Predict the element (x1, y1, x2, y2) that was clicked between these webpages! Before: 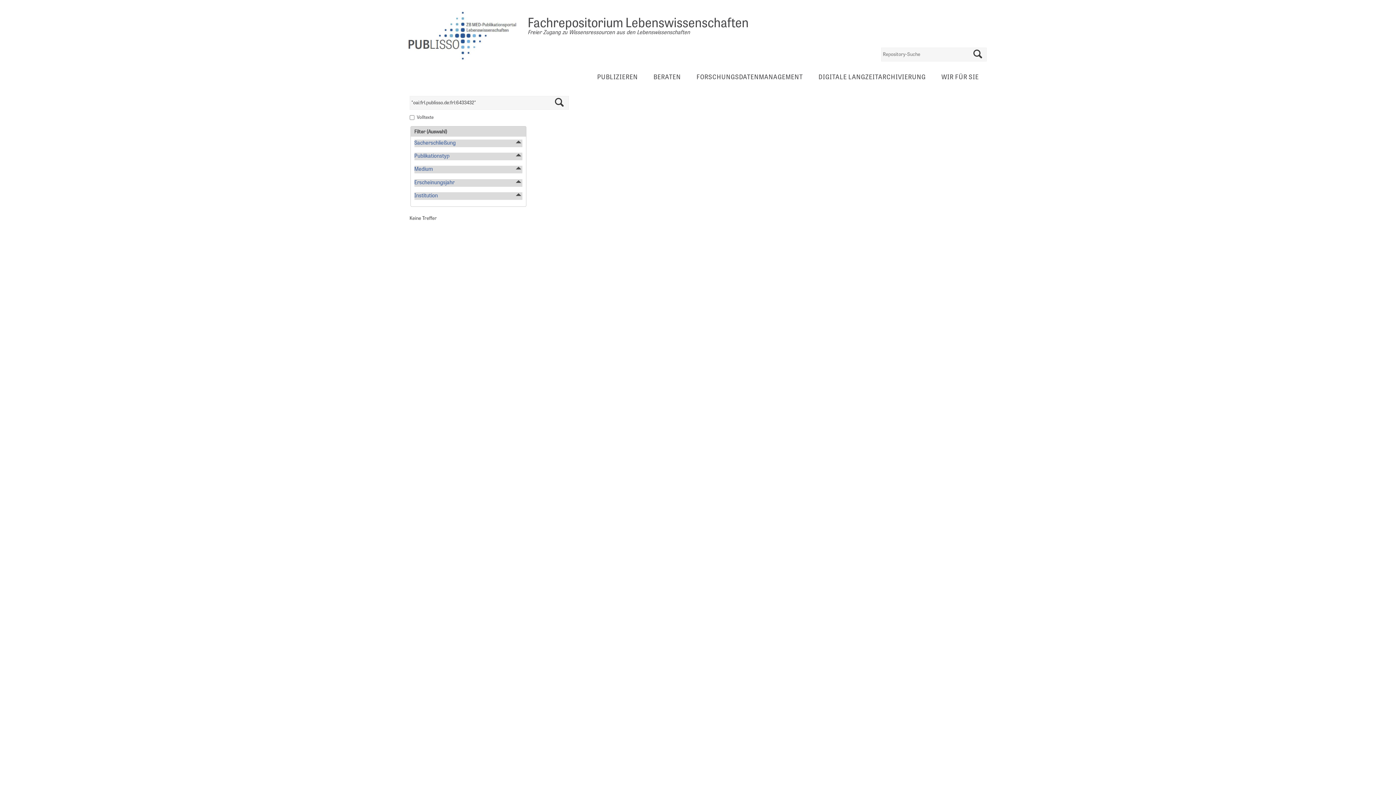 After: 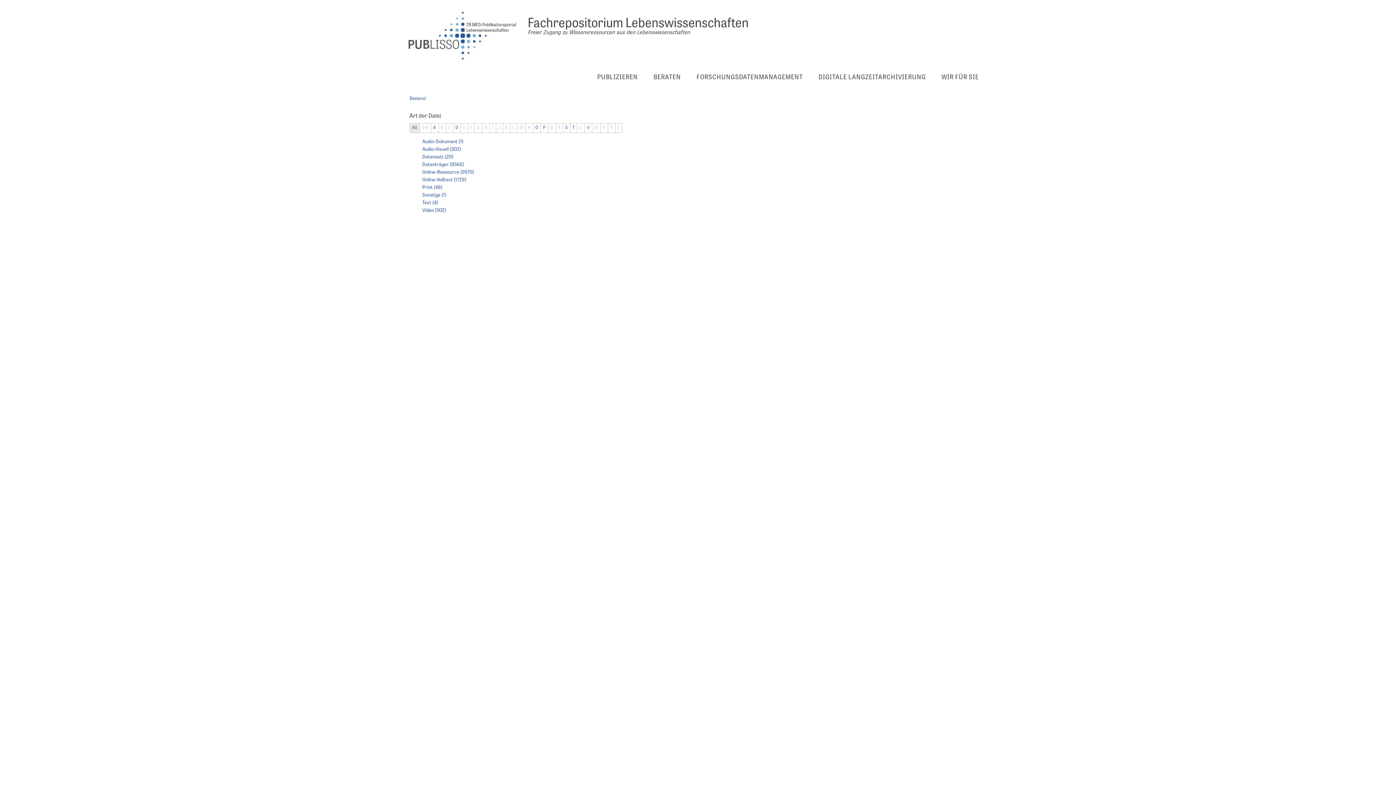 Action: bbox: (414, 166, 432, 172) label: Medium